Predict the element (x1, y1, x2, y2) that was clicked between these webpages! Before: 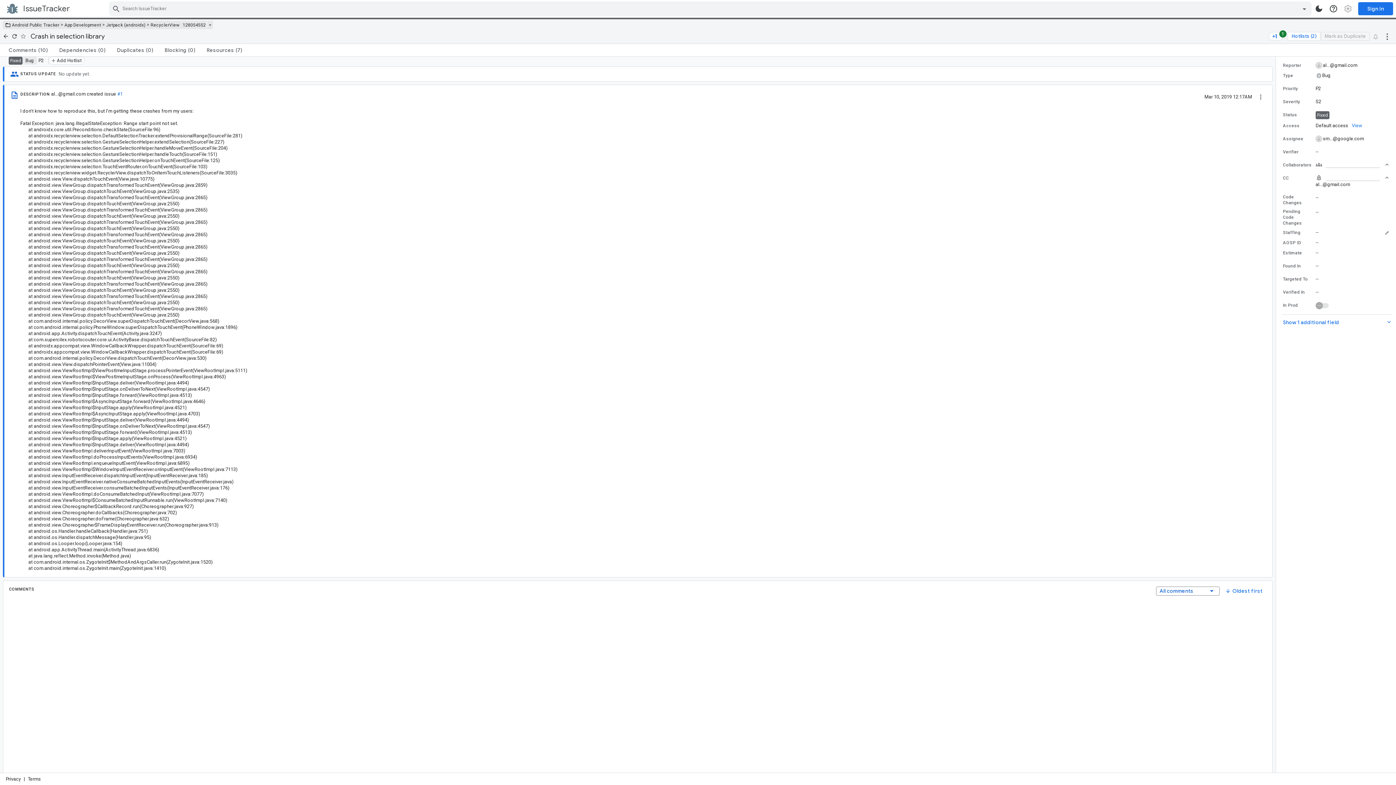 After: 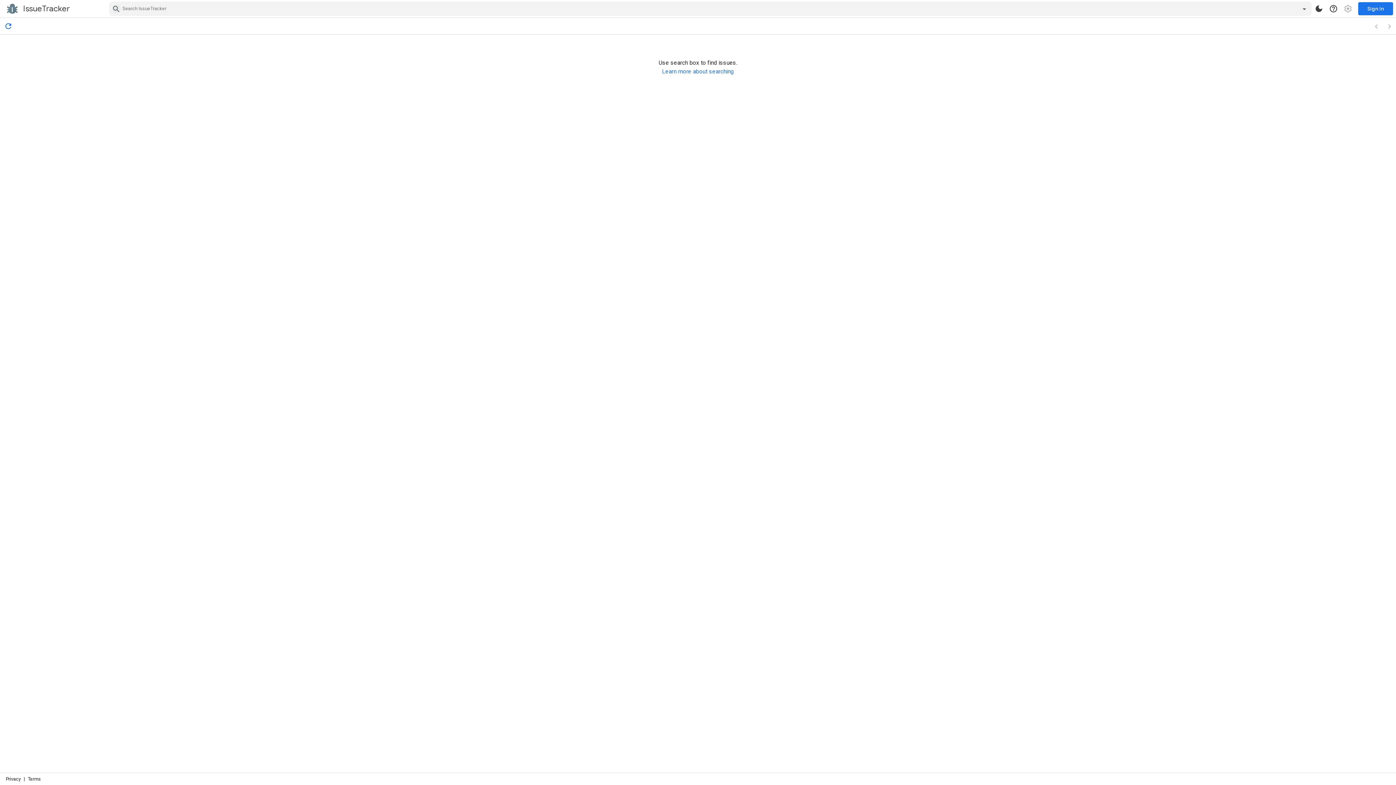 Action: label: Search bbox: (112, 4, 120, 13)